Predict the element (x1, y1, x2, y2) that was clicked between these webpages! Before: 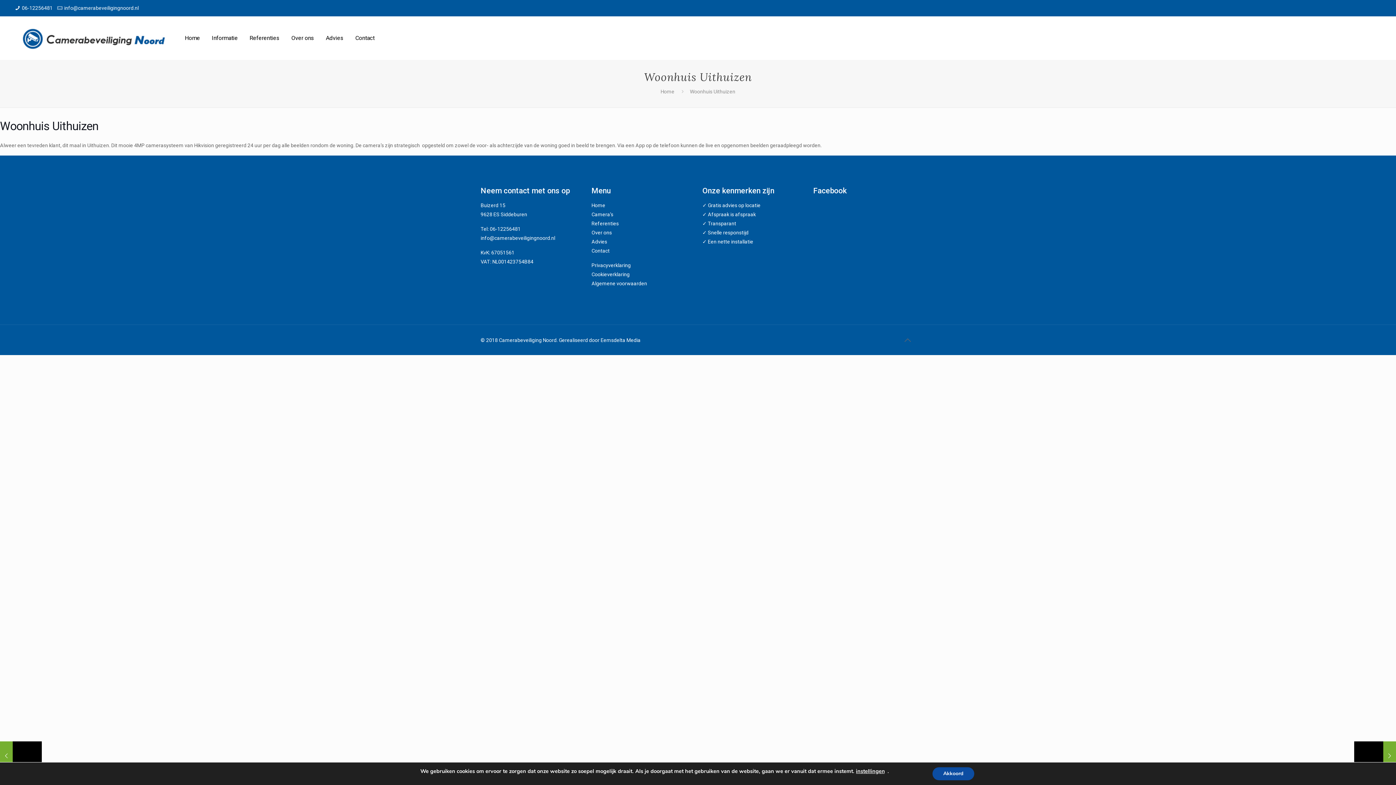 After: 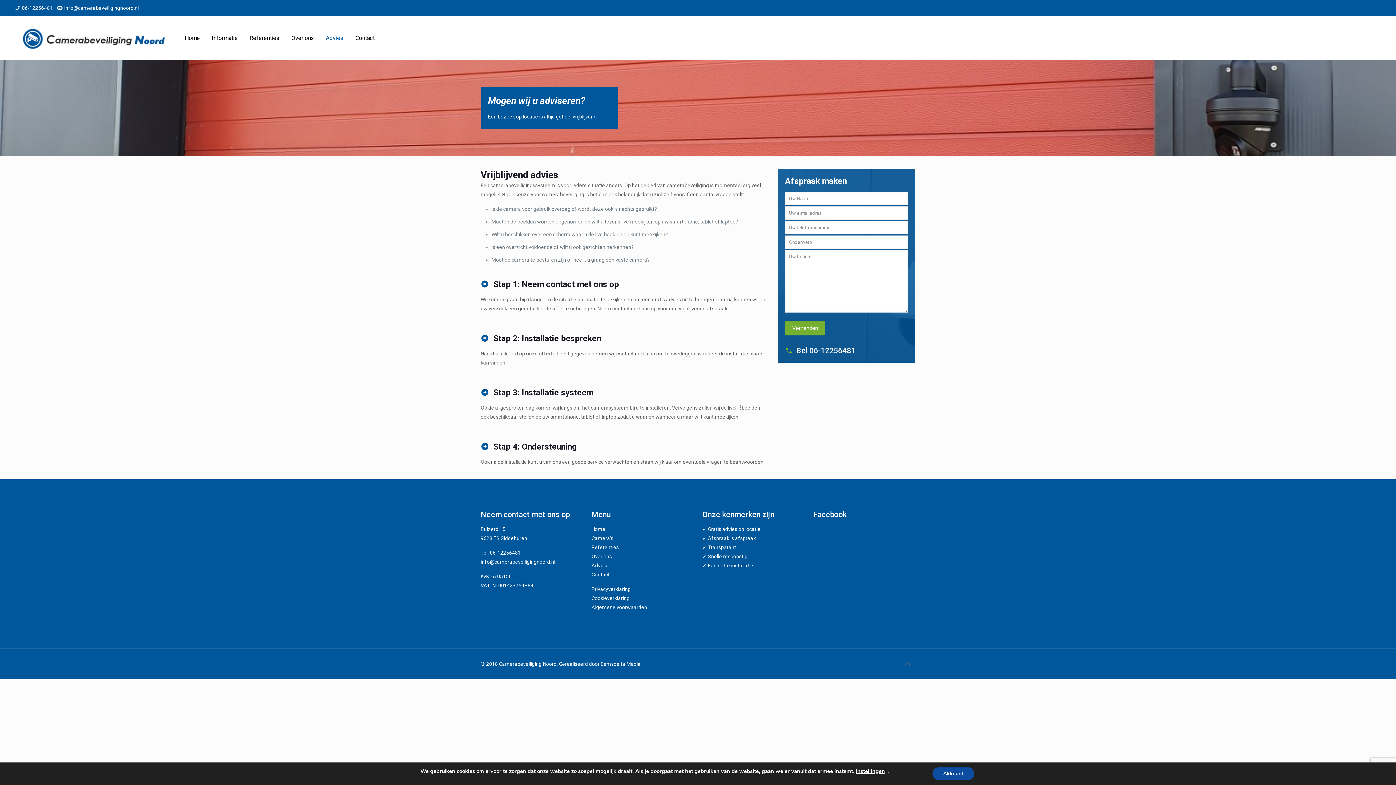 Action: label: Advies bbox: (591, 238, 607, 244)